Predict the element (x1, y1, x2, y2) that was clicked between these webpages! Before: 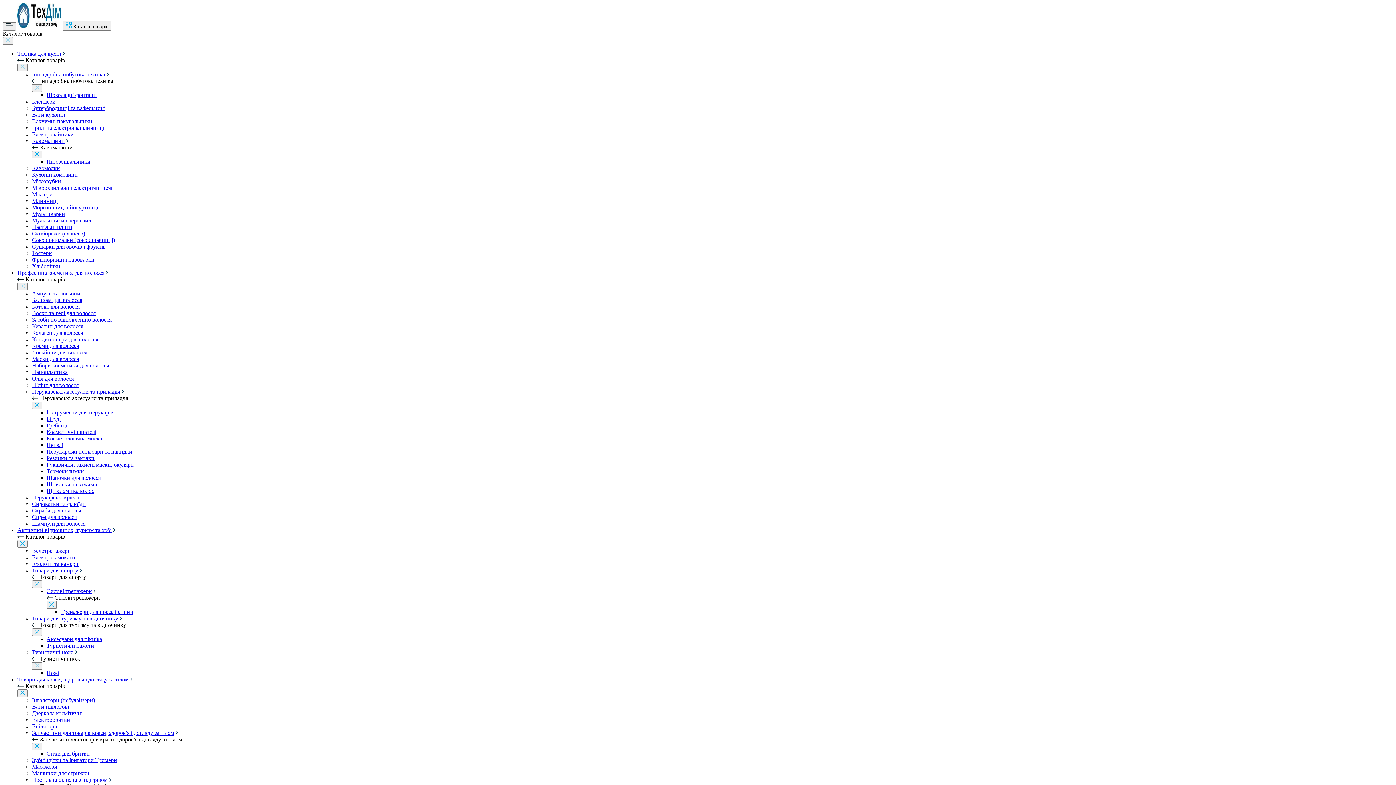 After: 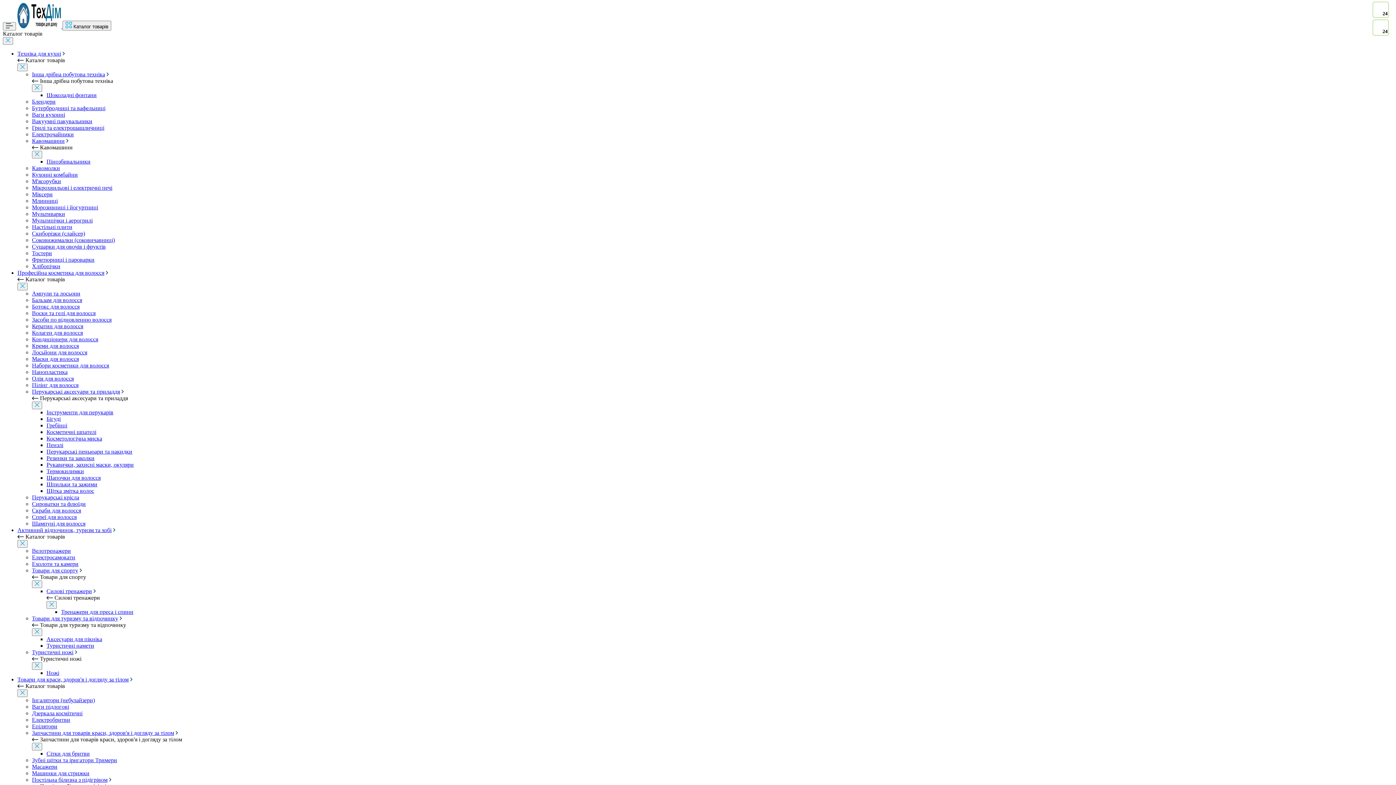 Action: bbox: (32, 375, 73, 381) label: Олія для волосся